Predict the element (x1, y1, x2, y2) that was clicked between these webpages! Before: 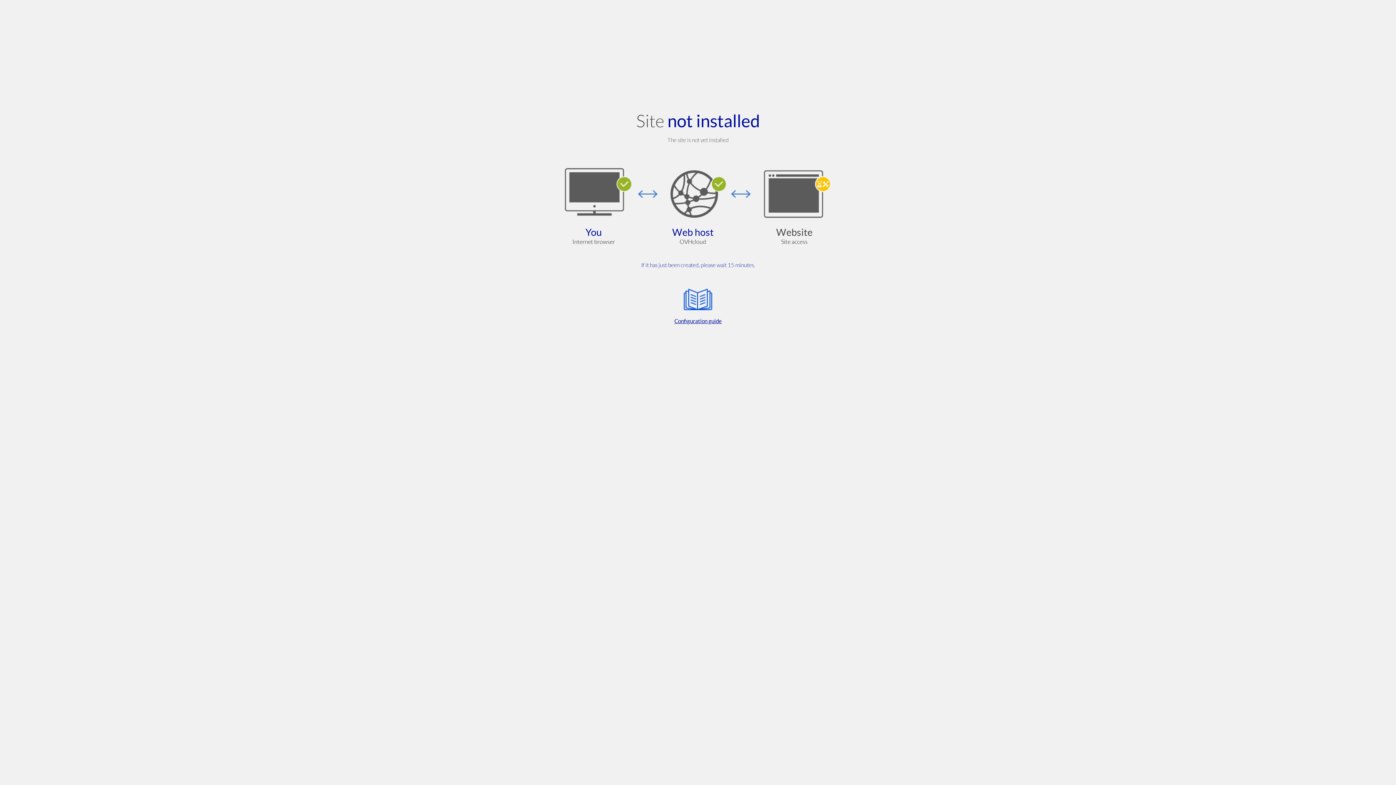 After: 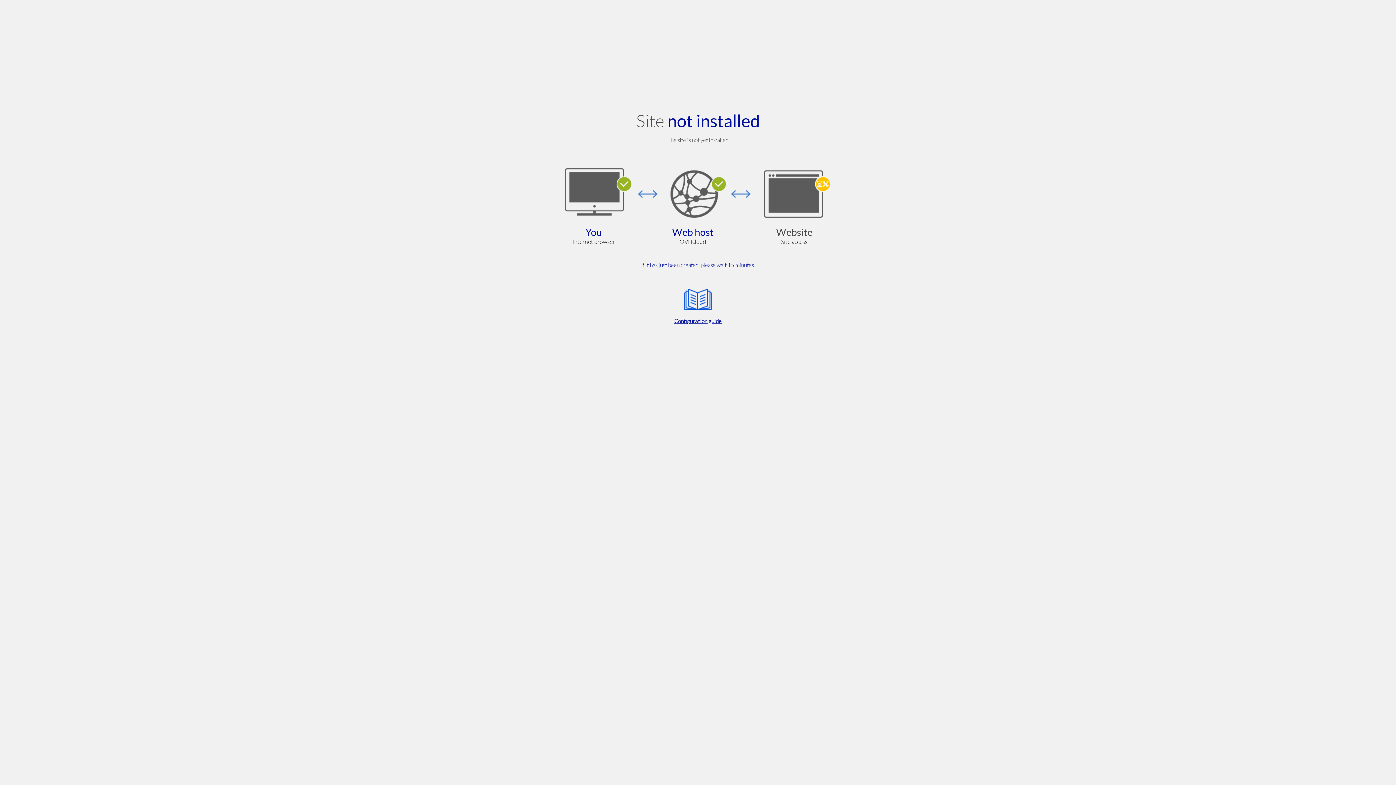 Action: bbox: (564, 285, 832, 325) label: Configuration guide